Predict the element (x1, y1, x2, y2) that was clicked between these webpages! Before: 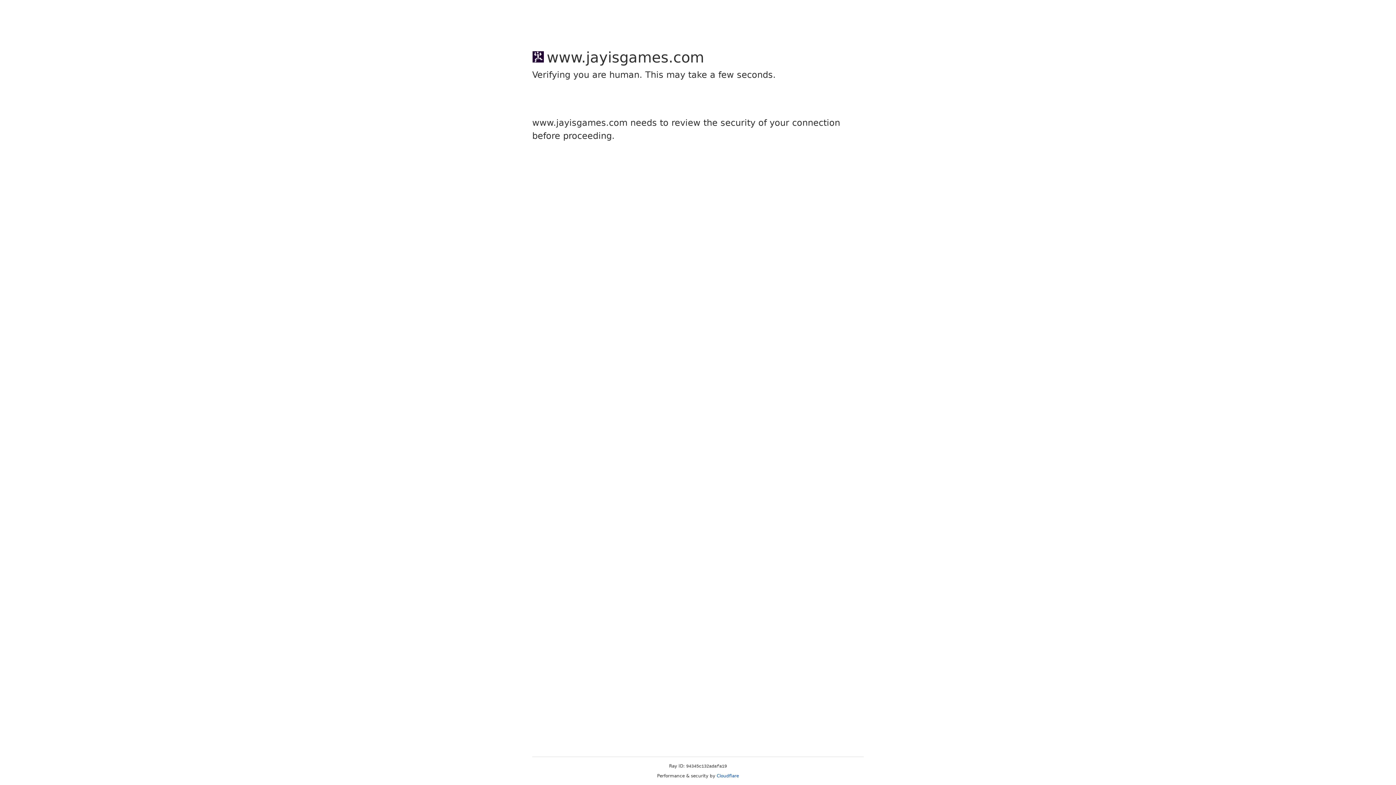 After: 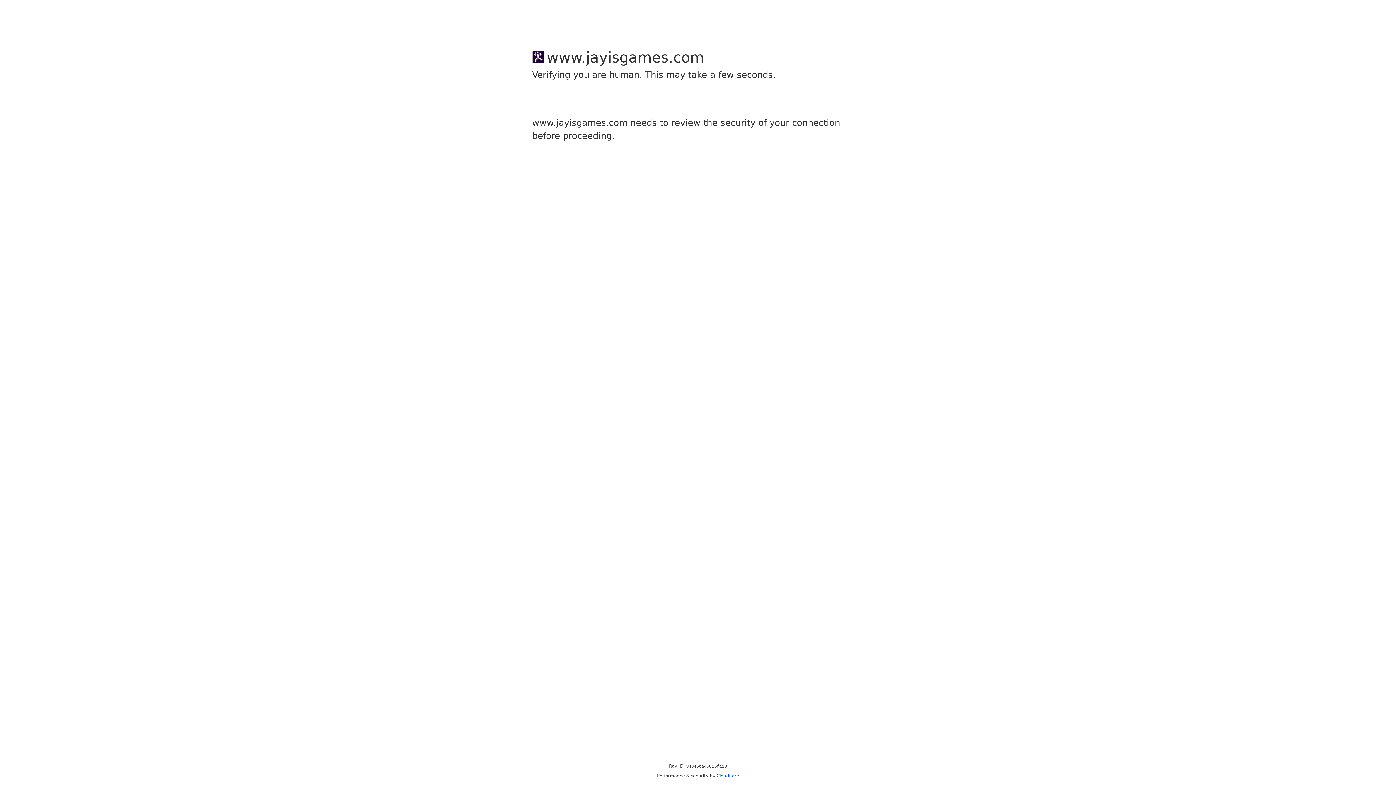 Action: label: Cloudflare bbox: (716, 773, 739, 778)